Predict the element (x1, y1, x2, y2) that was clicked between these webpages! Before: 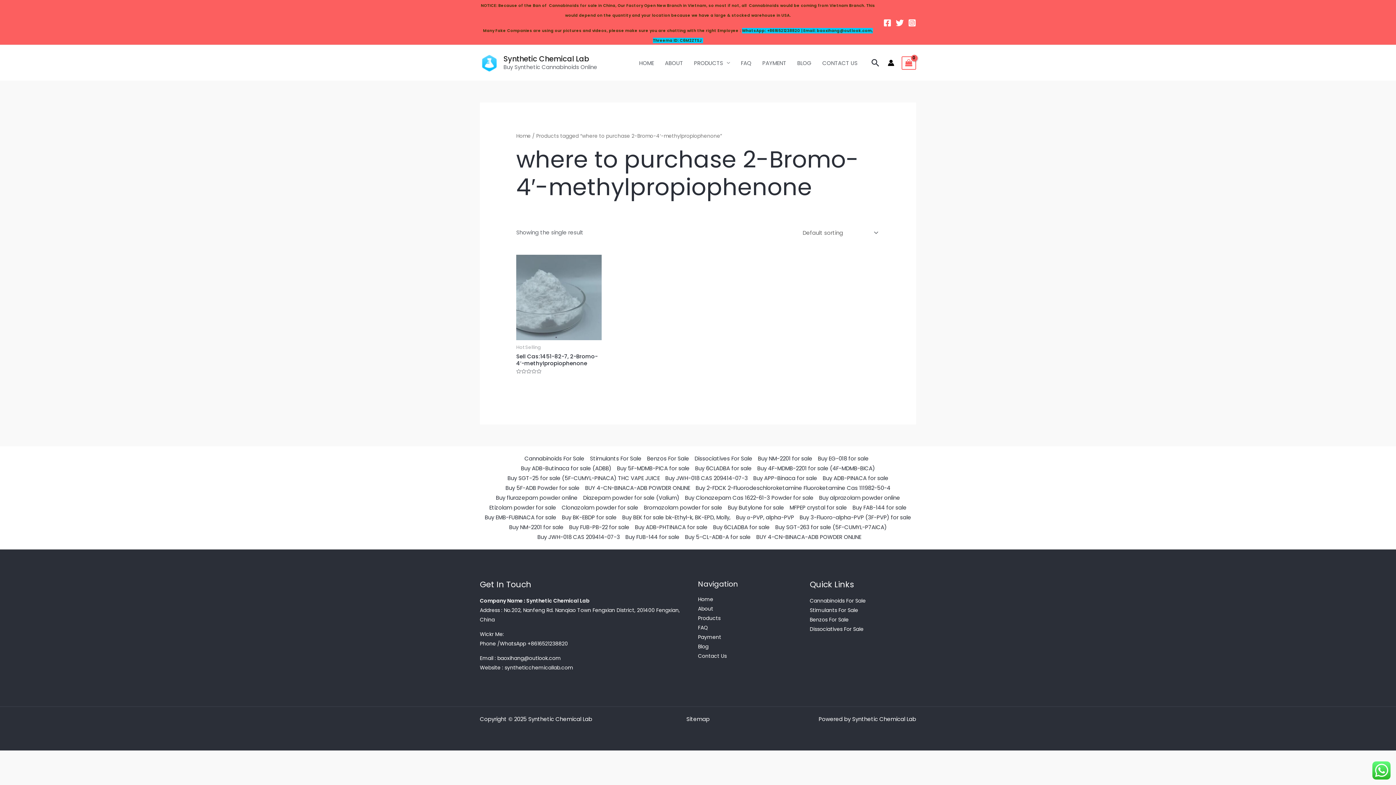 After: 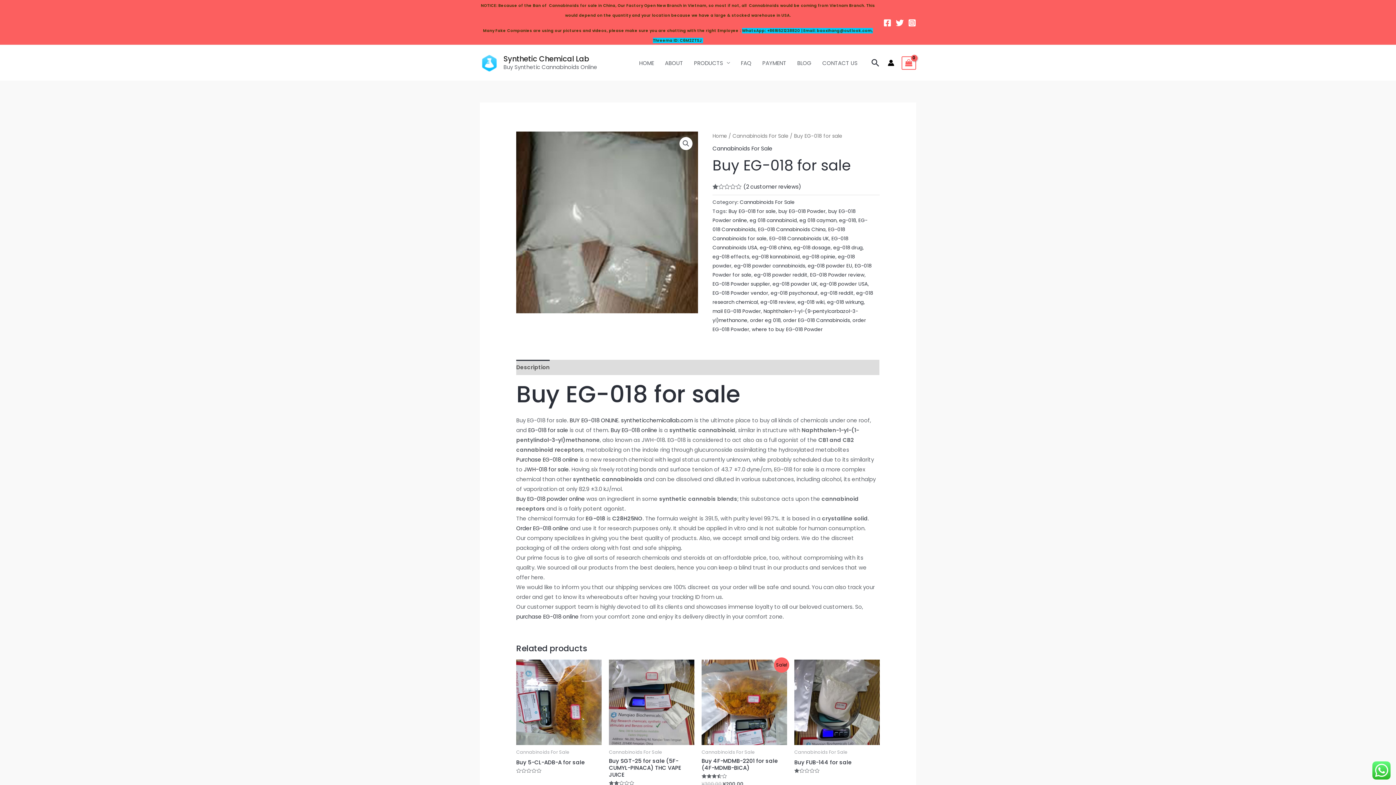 Action: label: Buy EG-018 for sale bbox: (815, 453, 871, 463)